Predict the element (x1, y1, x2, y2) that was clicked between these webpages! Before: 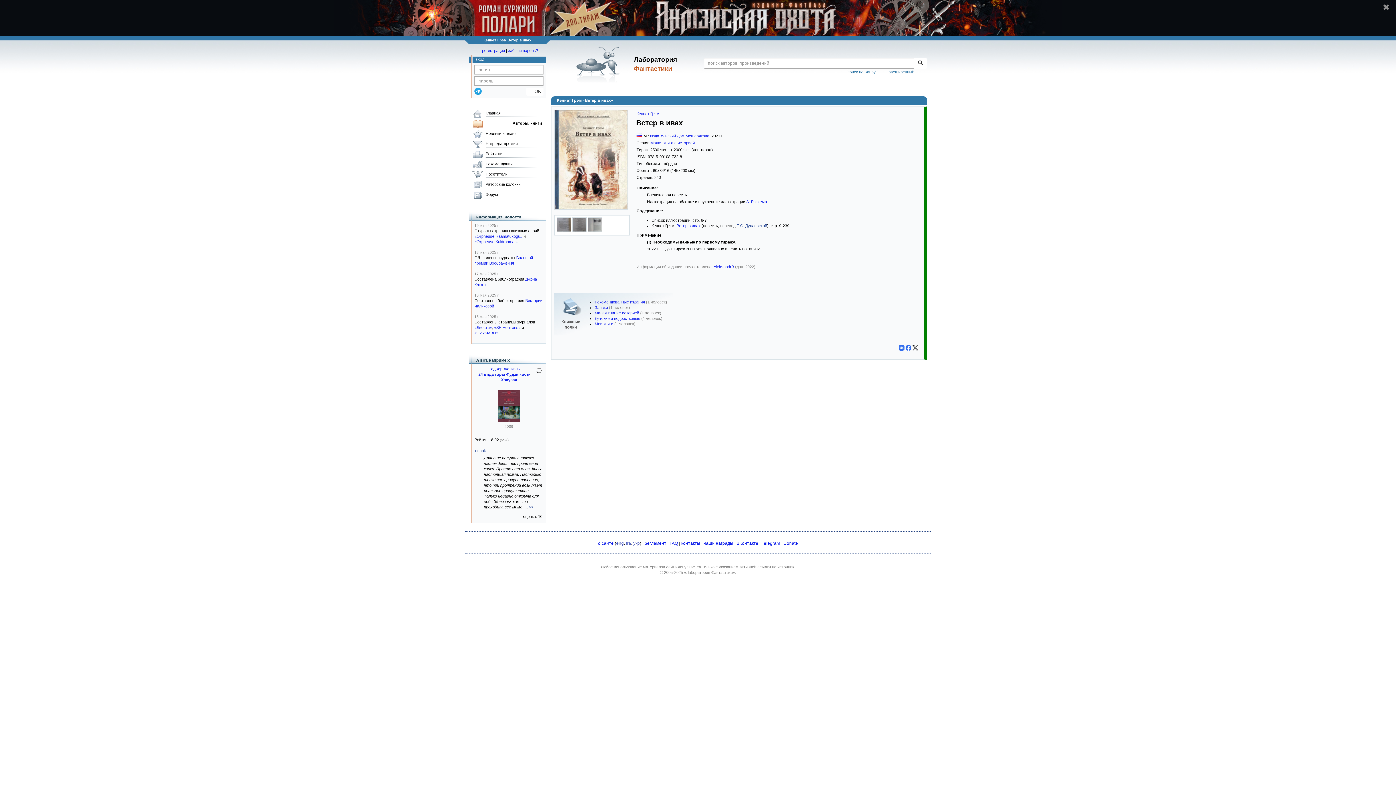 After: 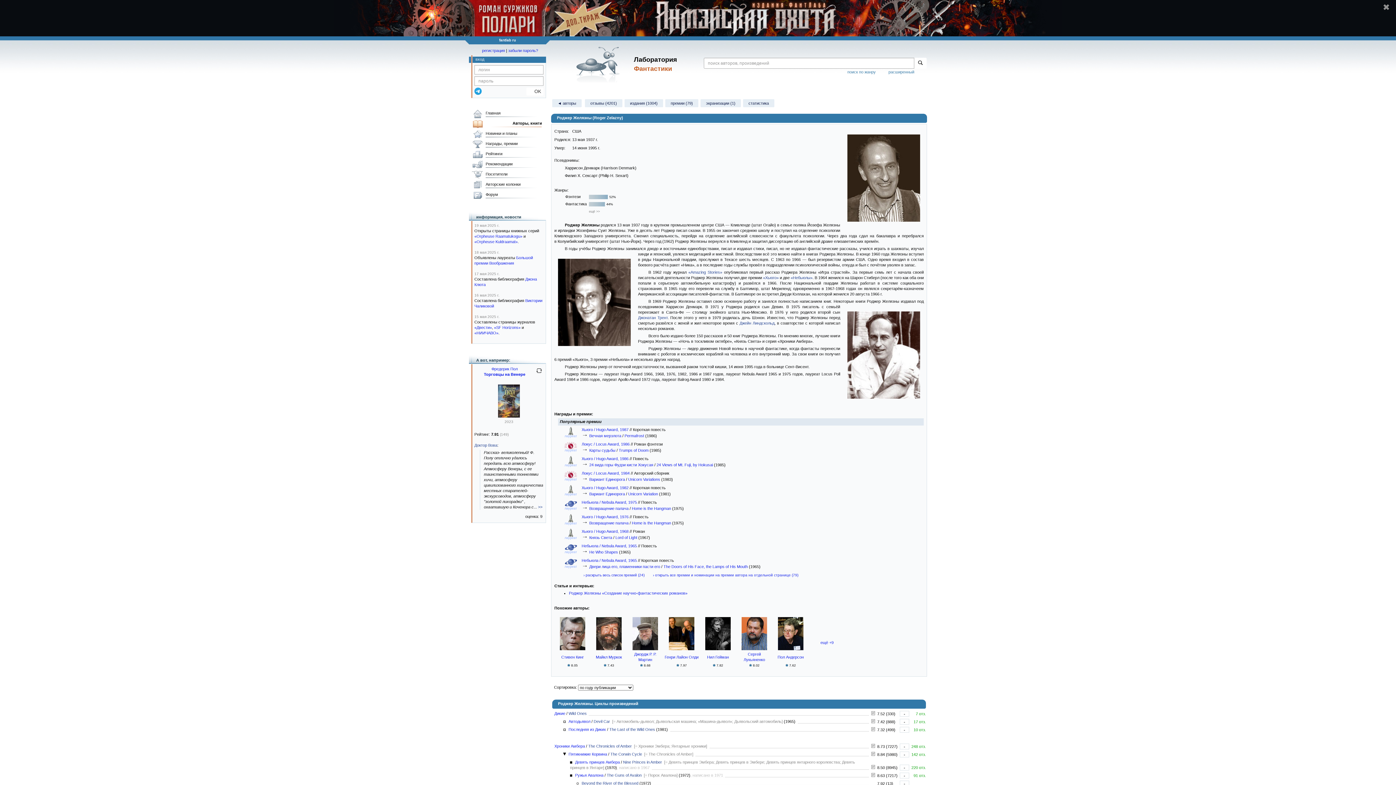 Action: label: Роджер Желязны bbox: (488, 366, 520, 371)